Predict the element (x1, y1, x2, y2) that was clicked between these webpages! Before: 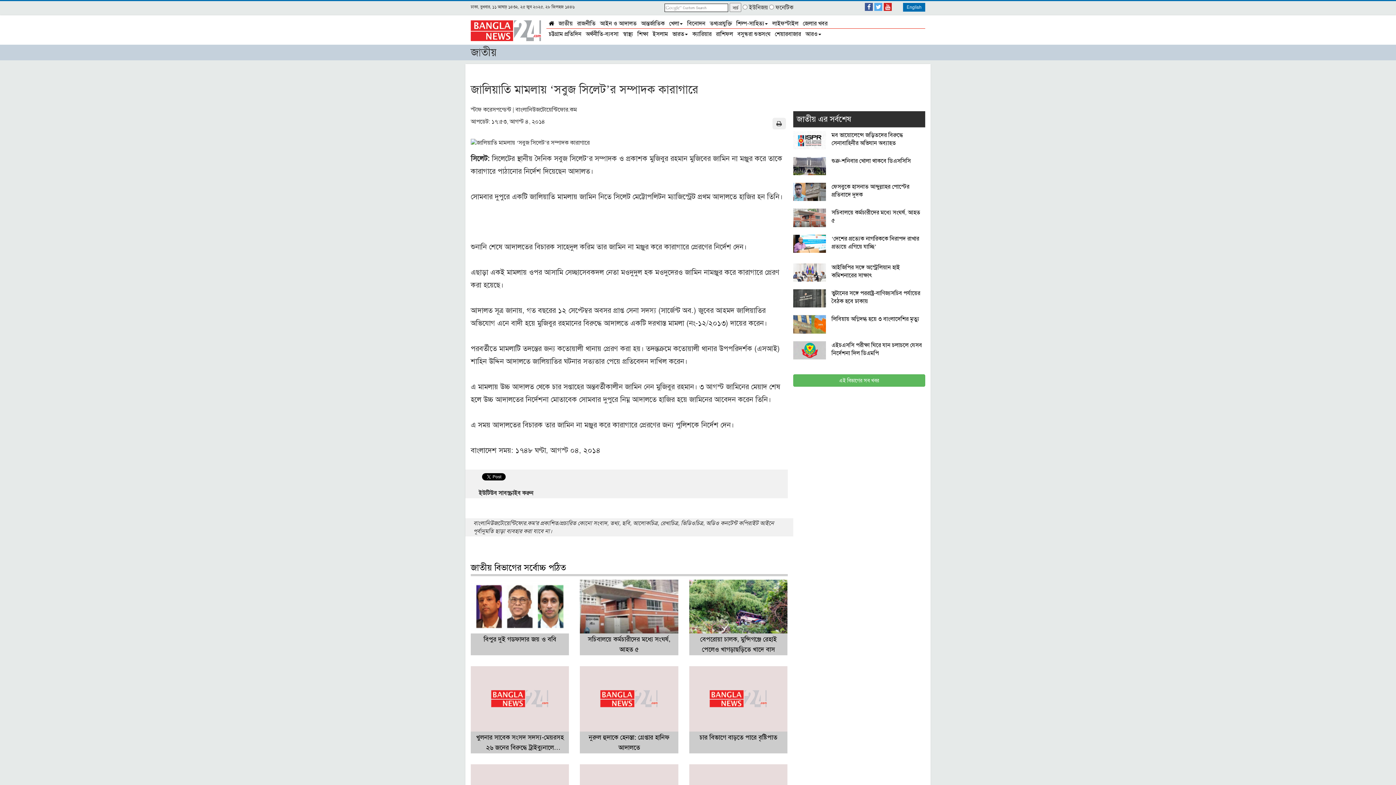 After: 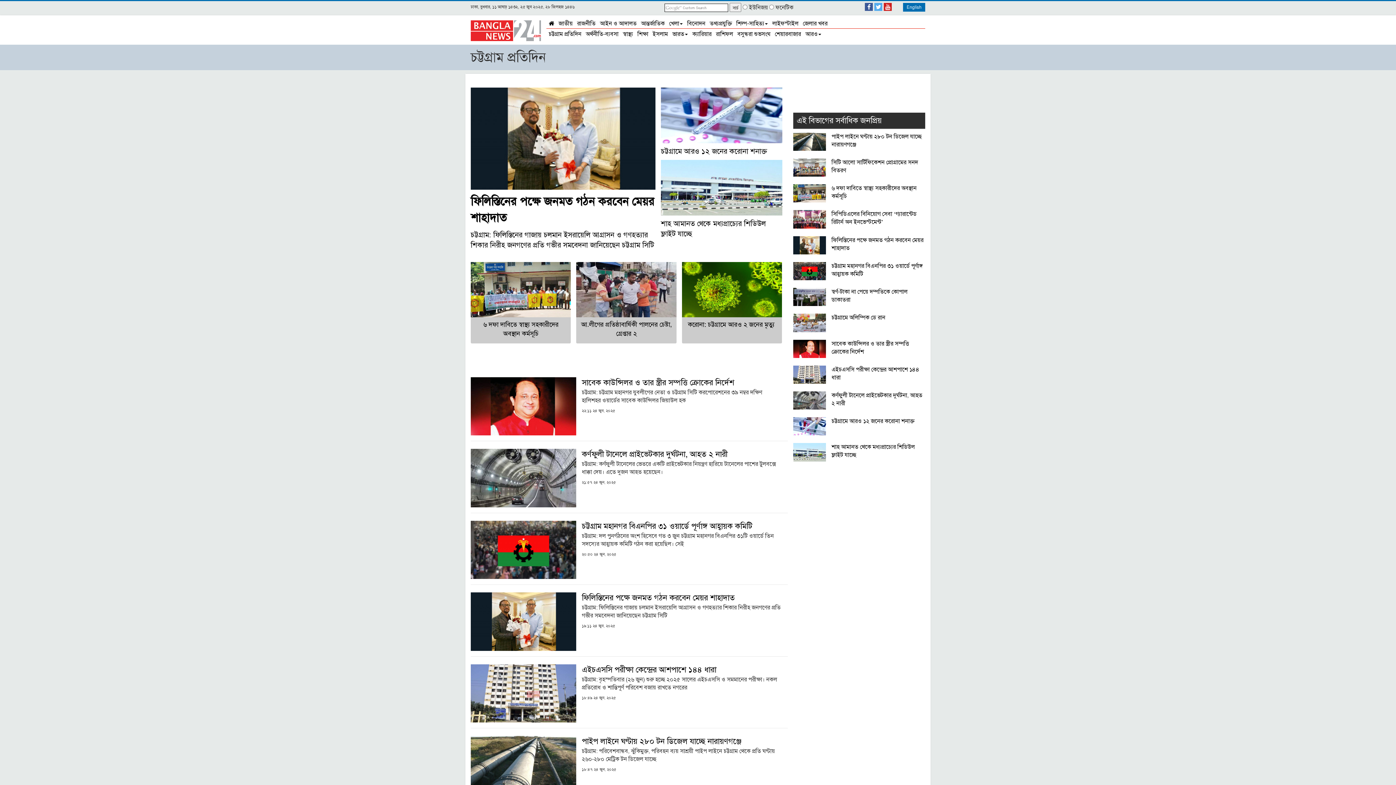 Action: label: চট্টগ্রাম প্রতিদিন bbox: (546, 29, 583, 38)